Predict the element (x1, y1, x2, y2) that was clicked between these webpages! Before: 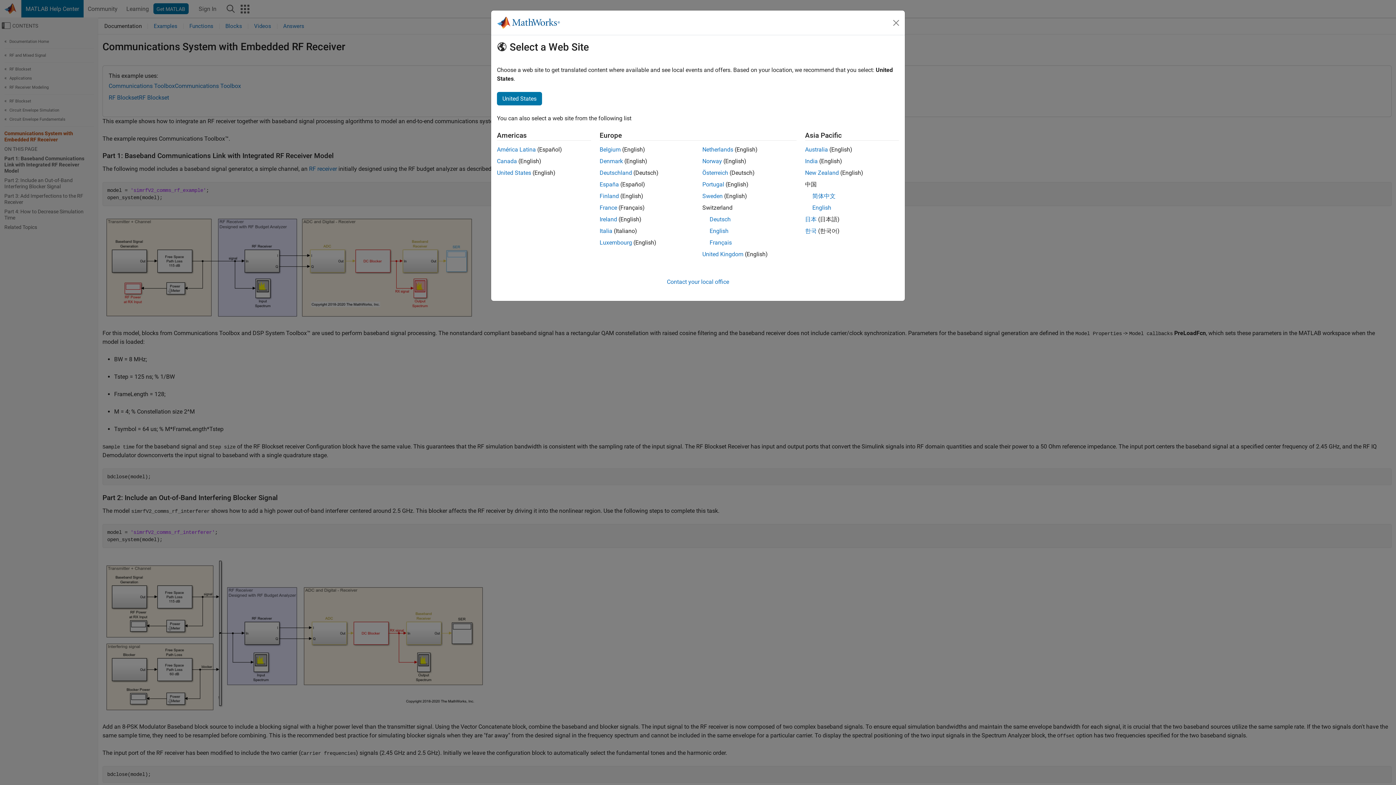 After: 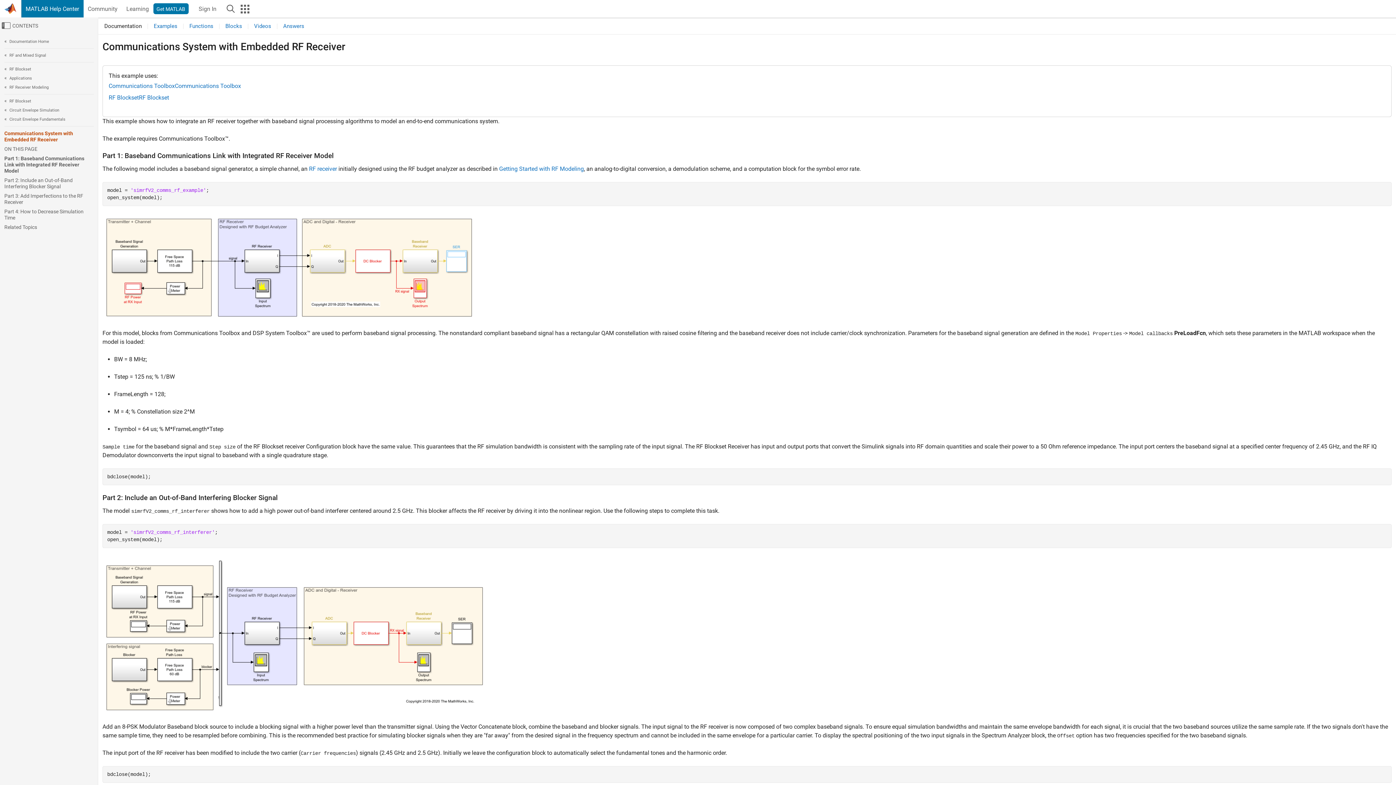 Action: label: English bbox: (709, 227, 728, 234)